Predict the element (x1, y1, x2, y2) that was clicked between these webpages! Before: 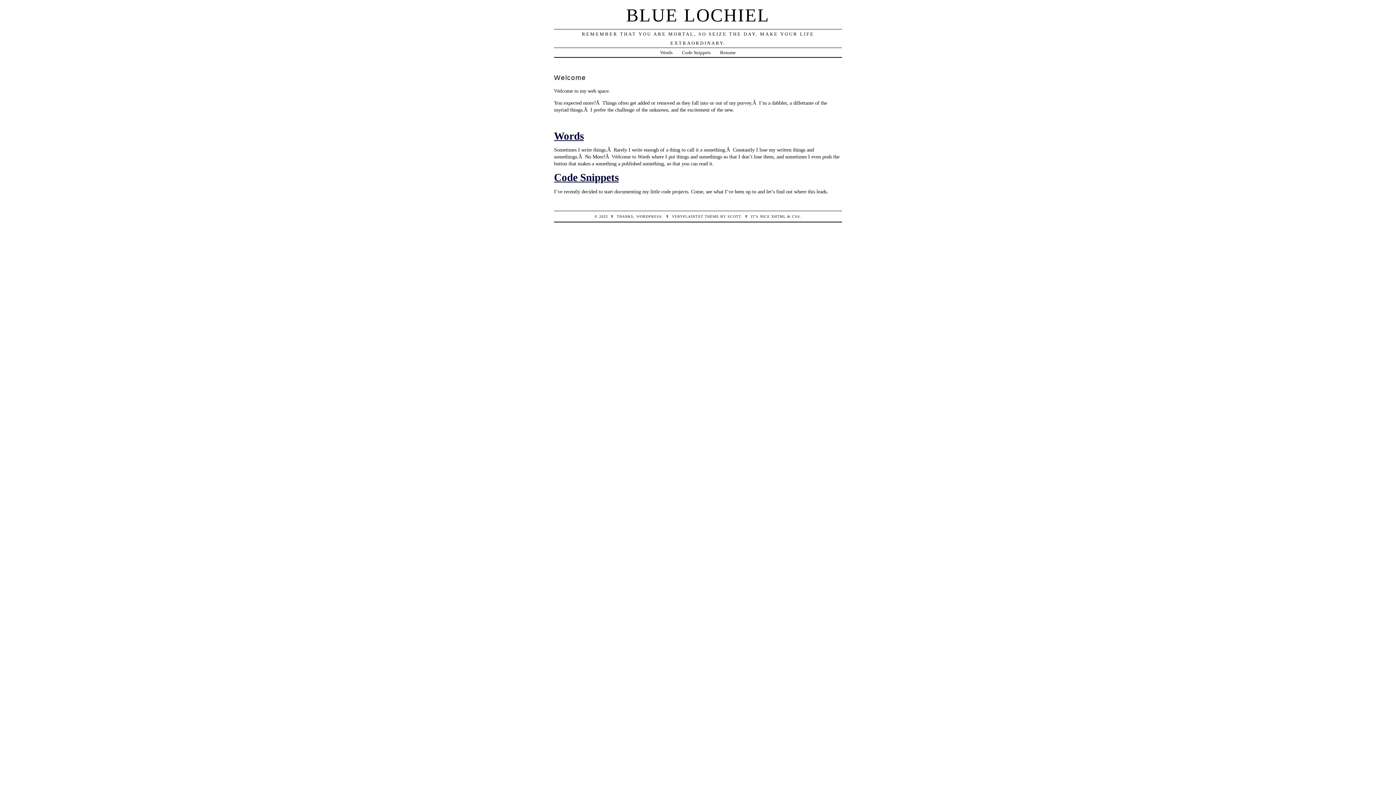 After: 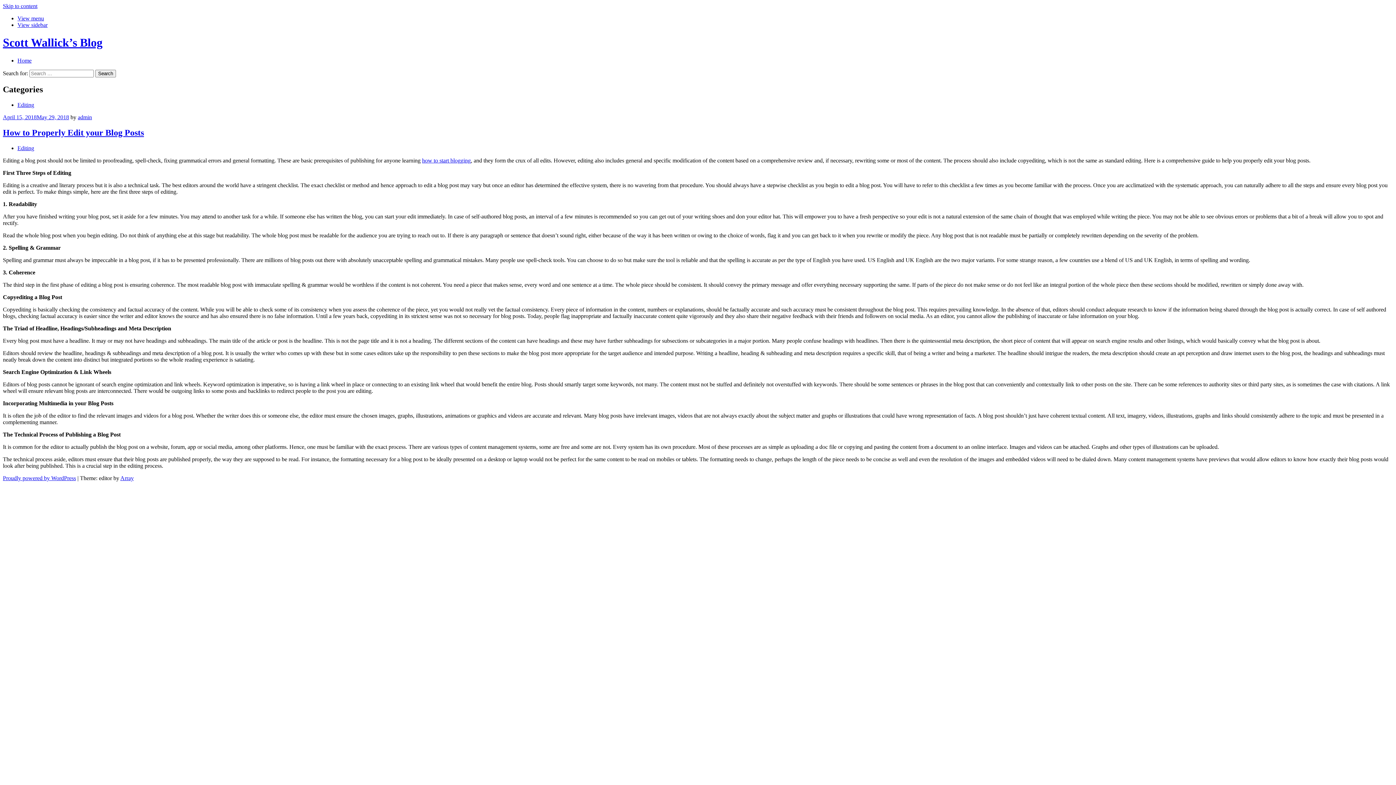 Action: bbox: (727, 214, 740, 218) label: SCOTT